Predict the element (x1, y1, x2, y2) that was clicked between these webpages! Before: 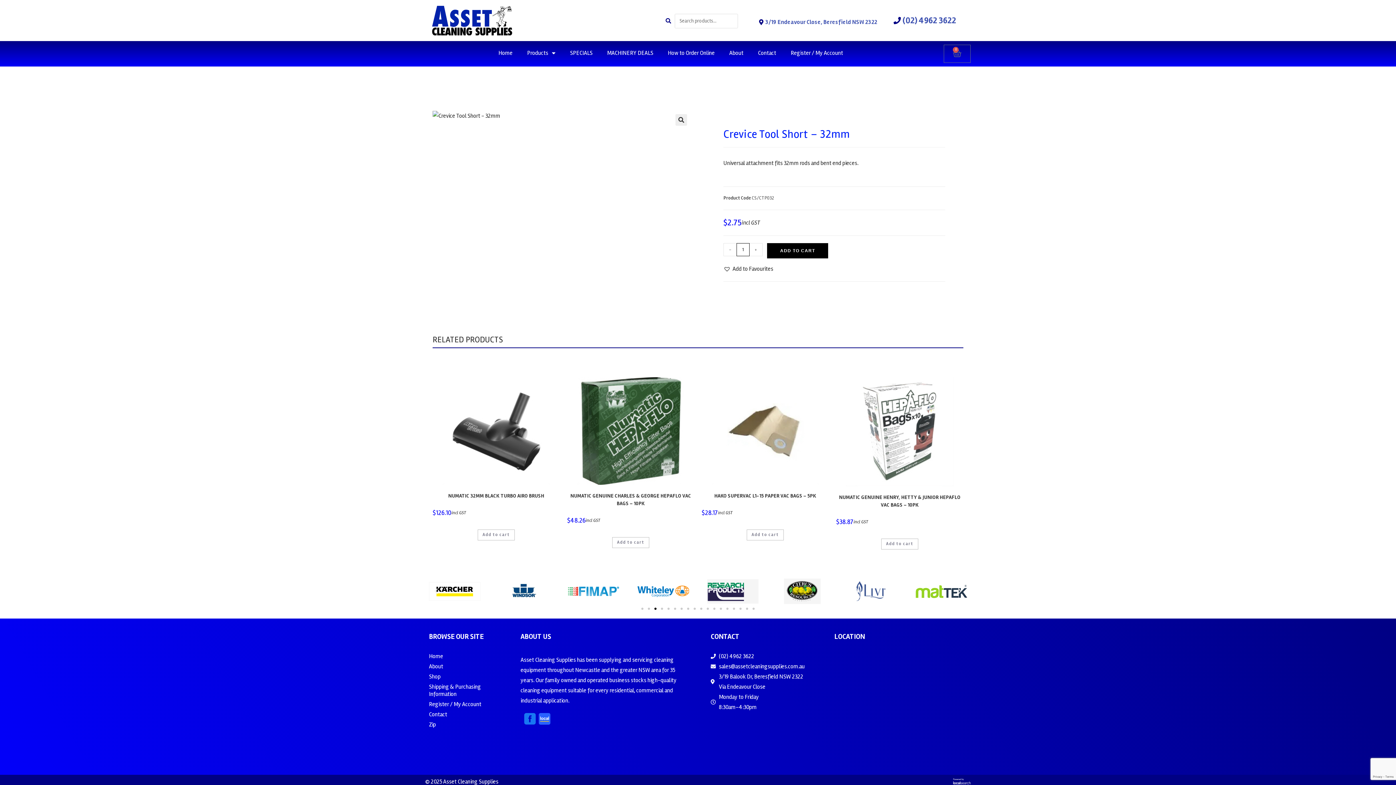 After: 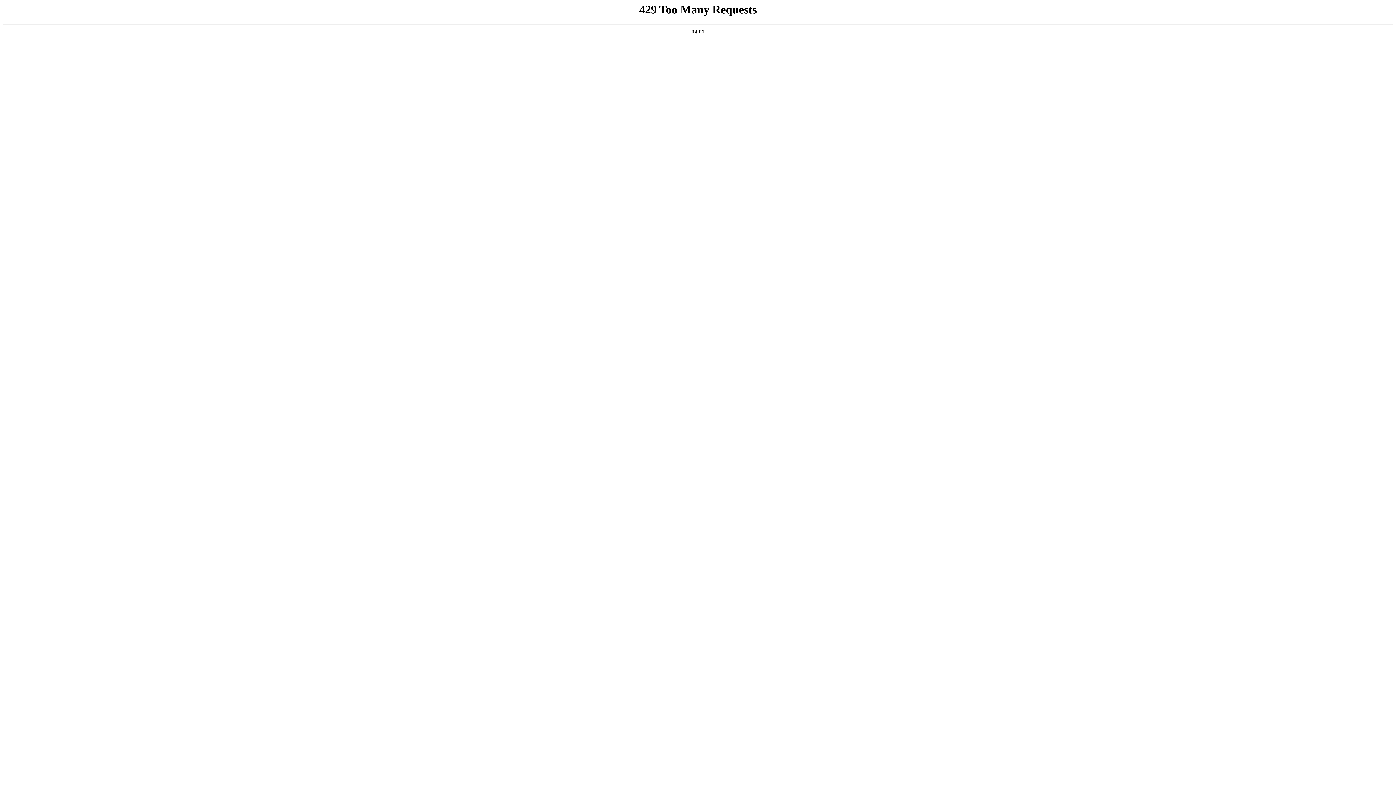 Action: bbox: (425, 661, 509, 672) label: About